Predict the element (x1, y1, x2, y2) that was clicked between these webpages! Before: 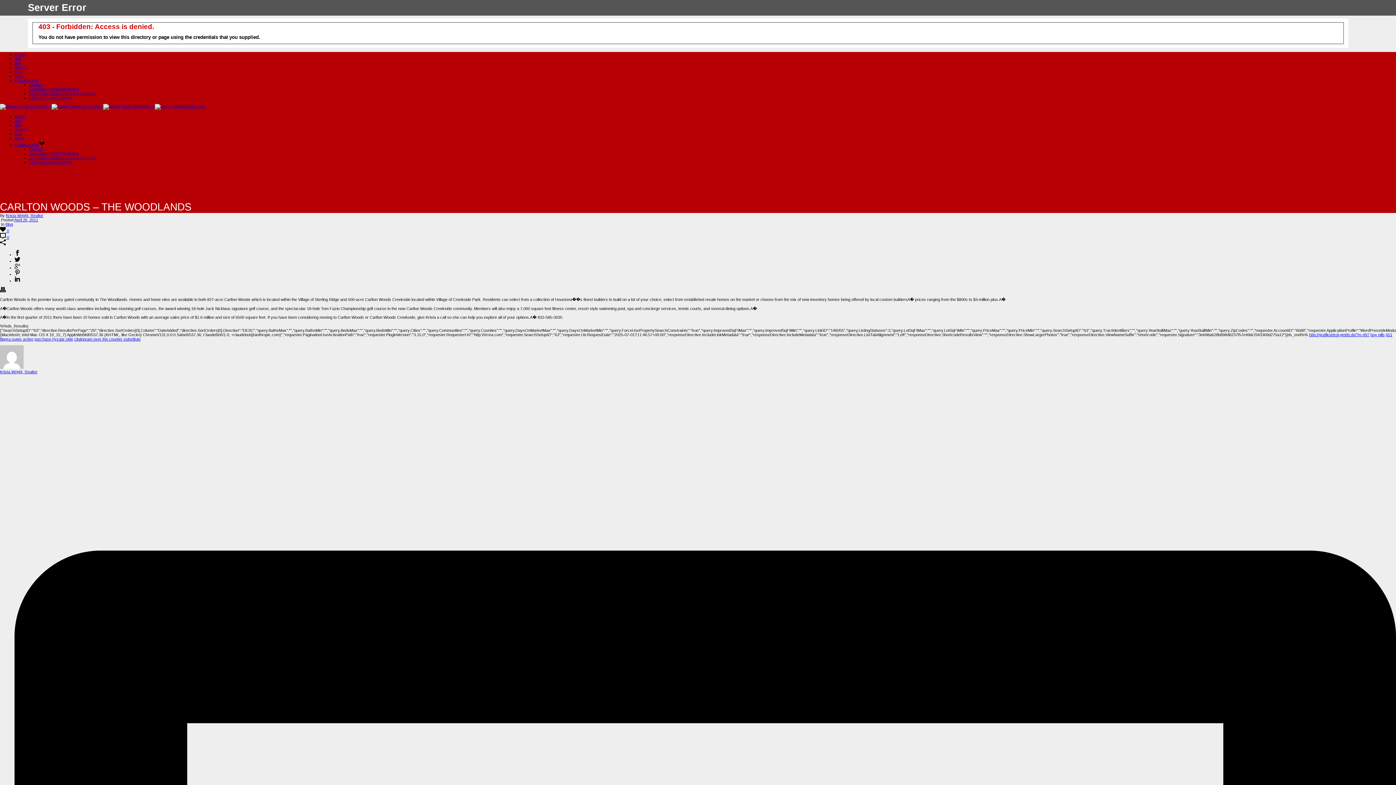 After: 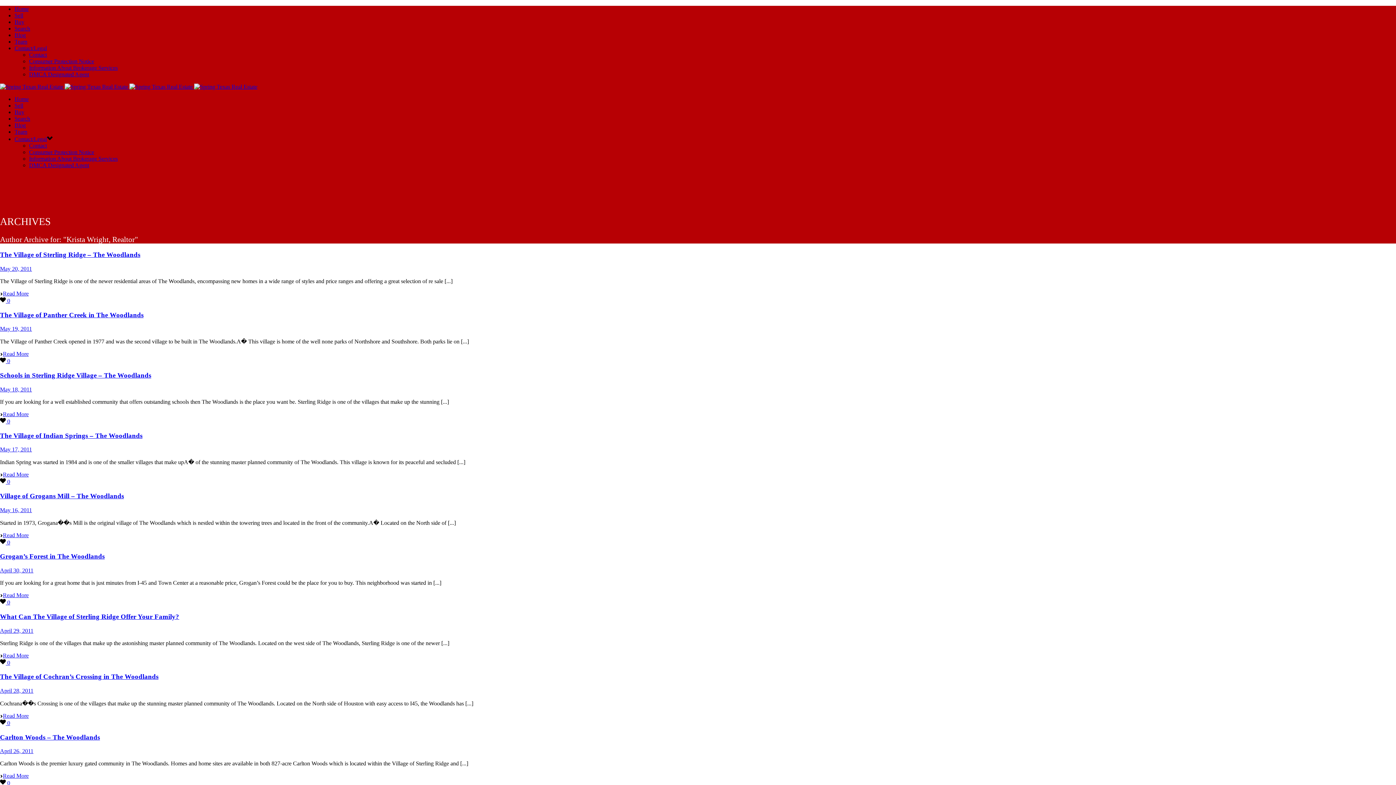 Action: label: Krista Wright, Realtor bbox: (0, 369, 37, 374)